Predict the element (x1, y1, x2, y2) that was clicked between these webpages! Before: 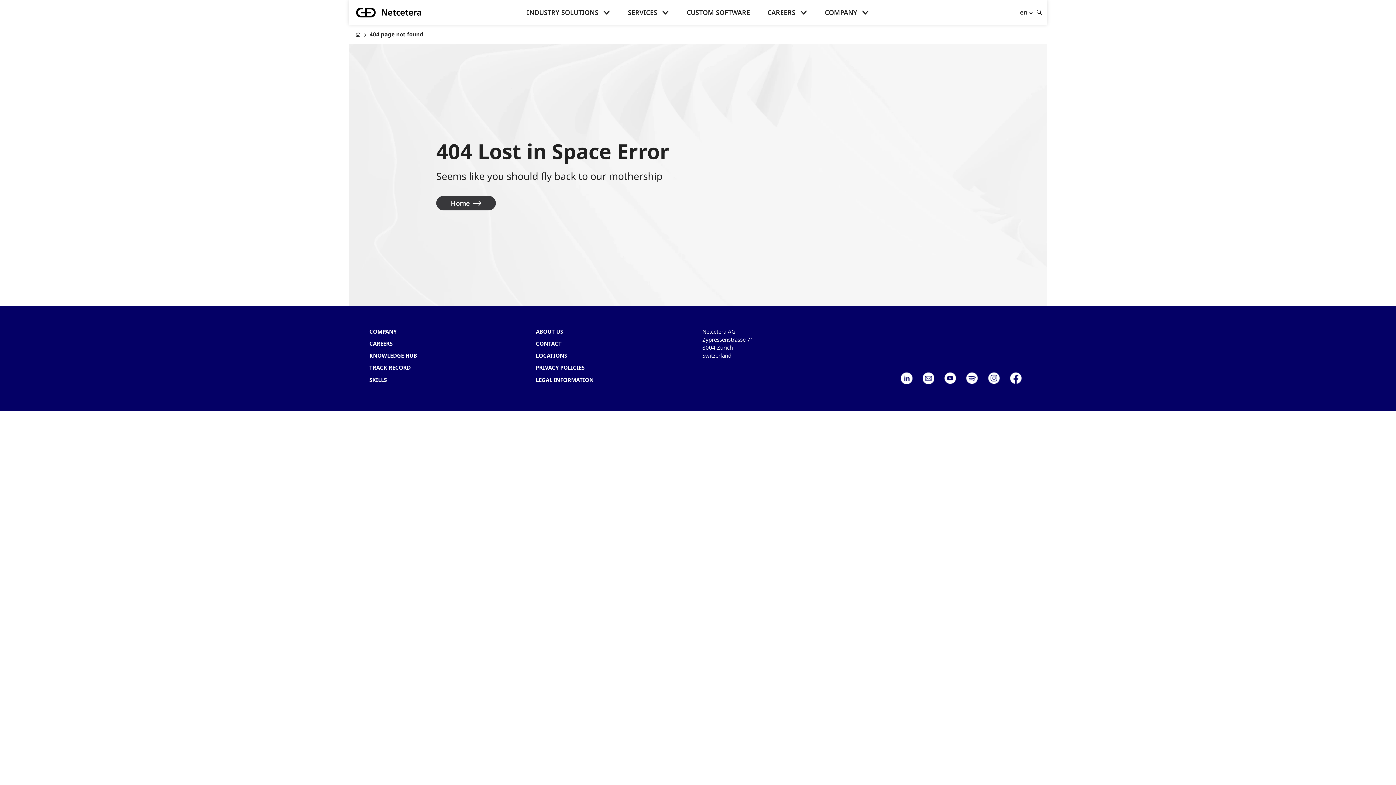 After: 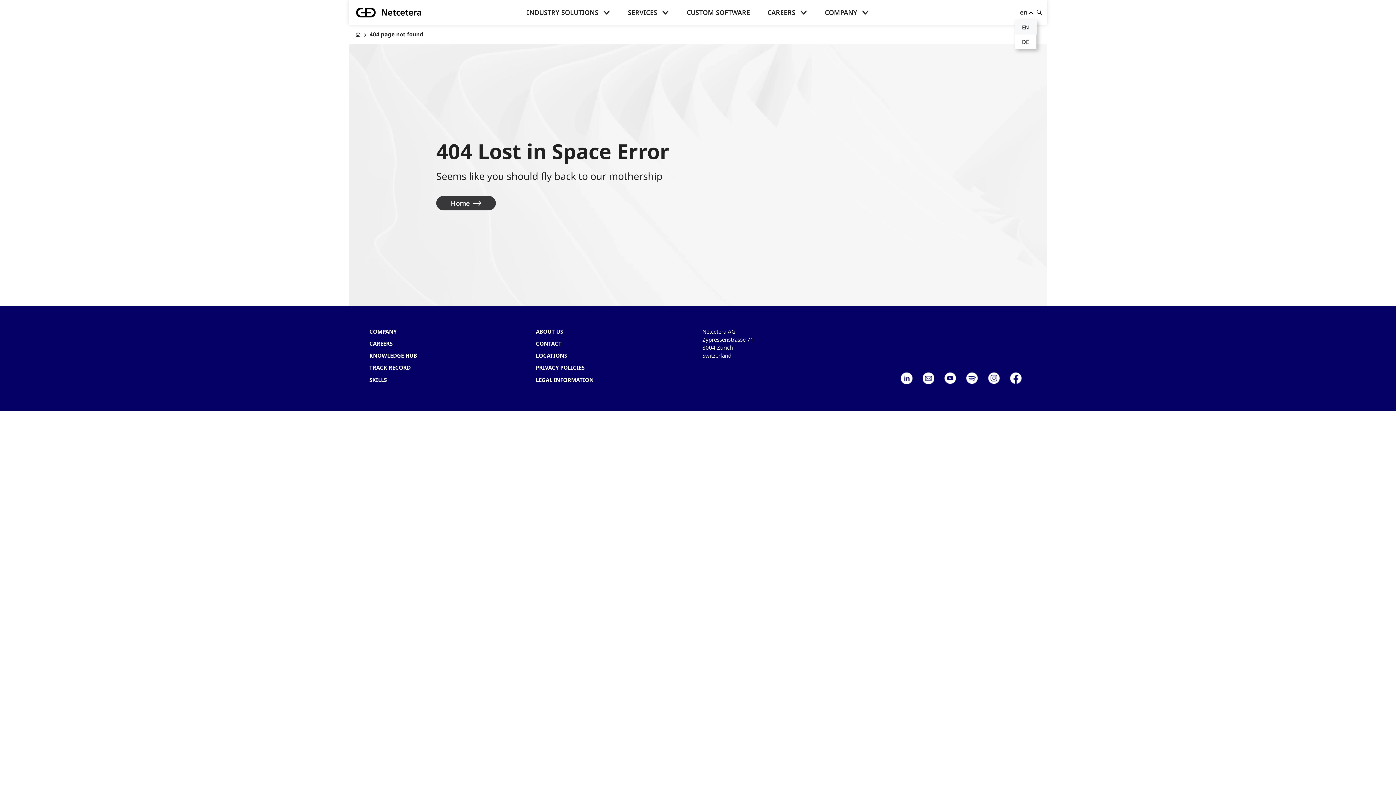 Action: label: en bbox: (1020, 8, 1031, 16)